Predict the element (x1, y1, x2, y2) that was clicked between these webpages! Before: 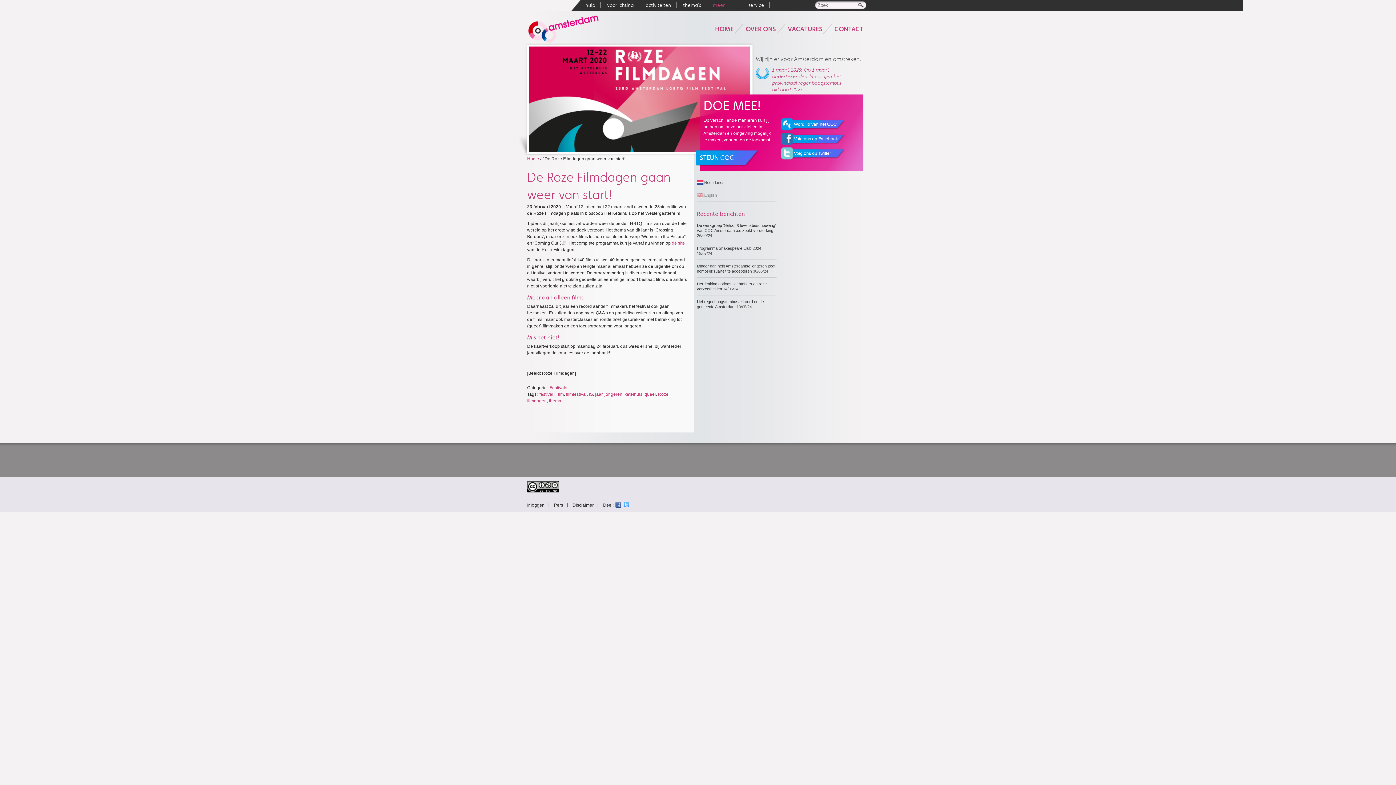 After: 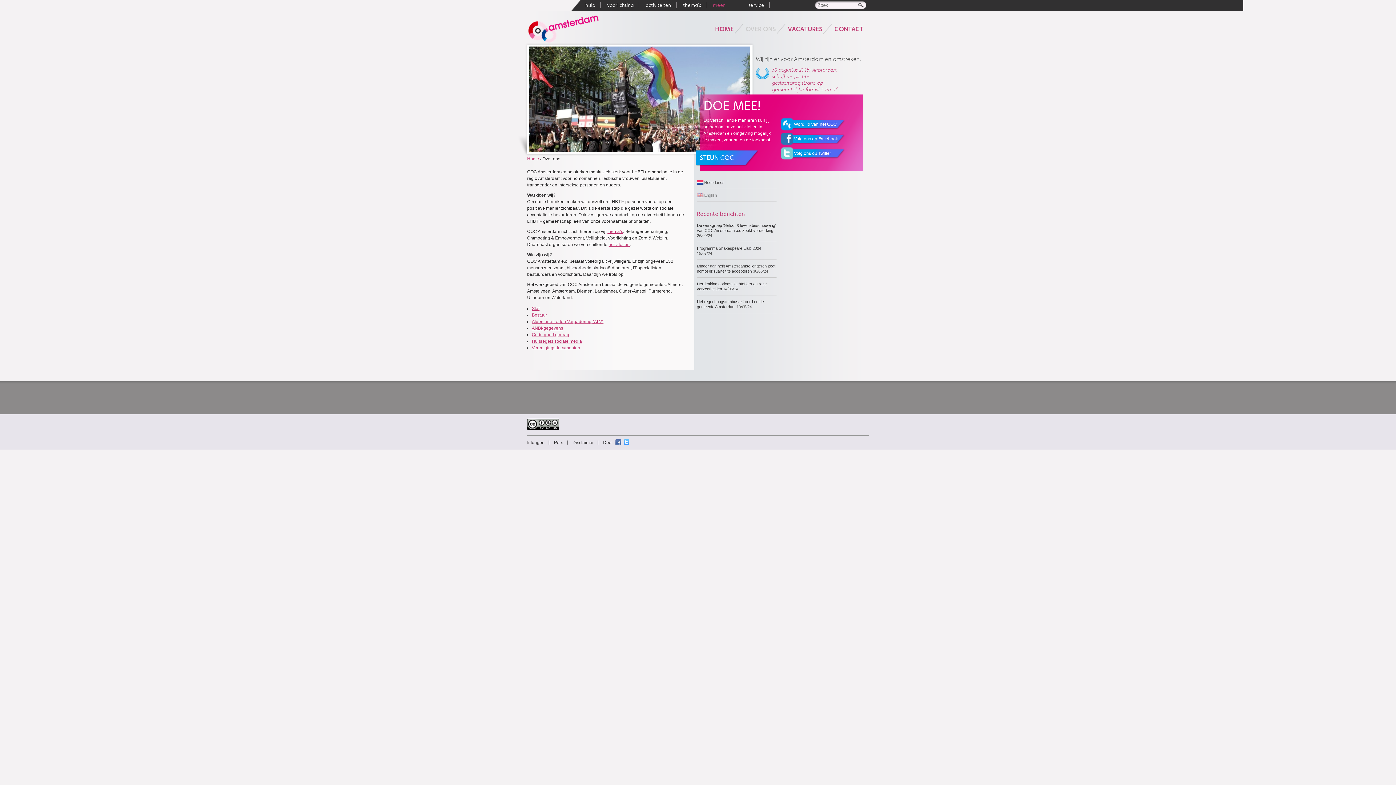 Action: bbox: (745, 25, 776, 33) label: OVER ONS